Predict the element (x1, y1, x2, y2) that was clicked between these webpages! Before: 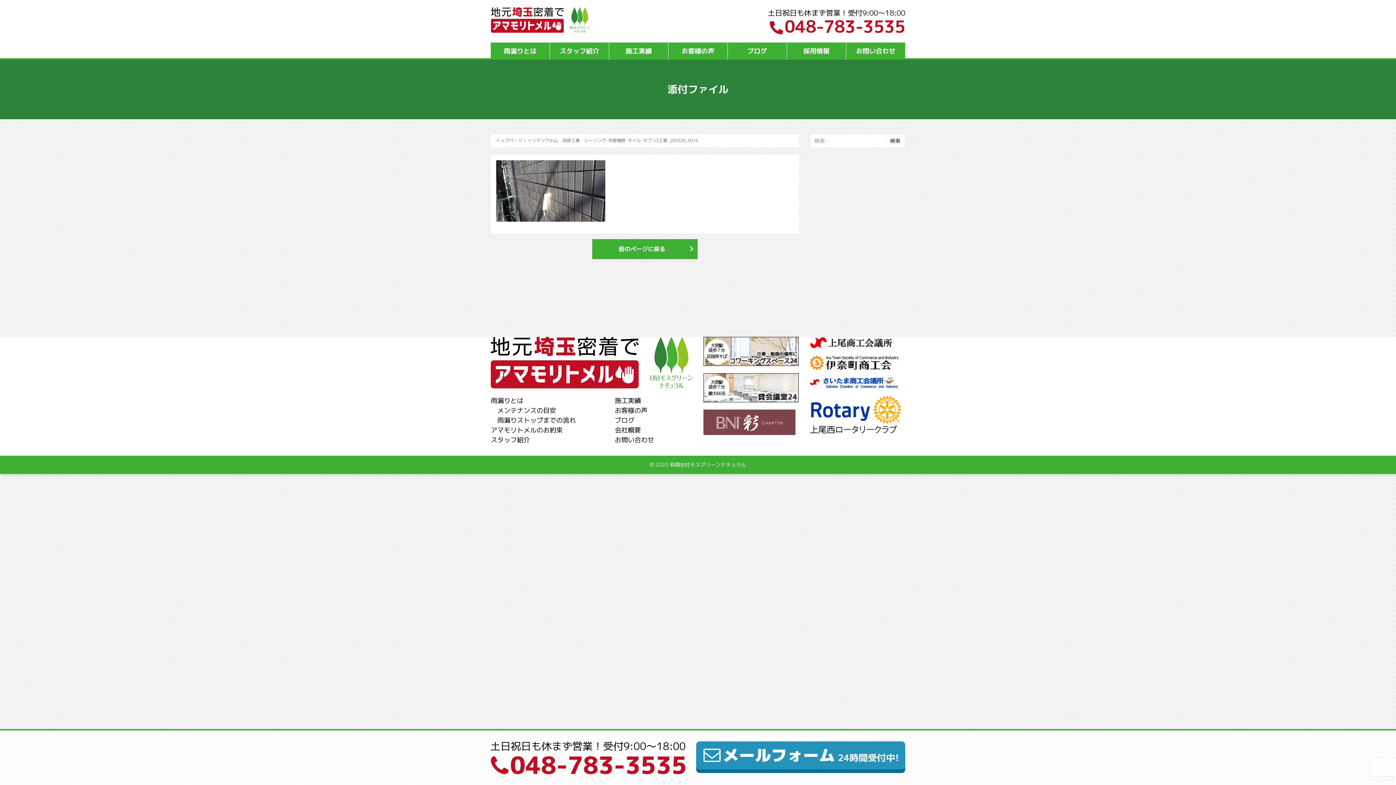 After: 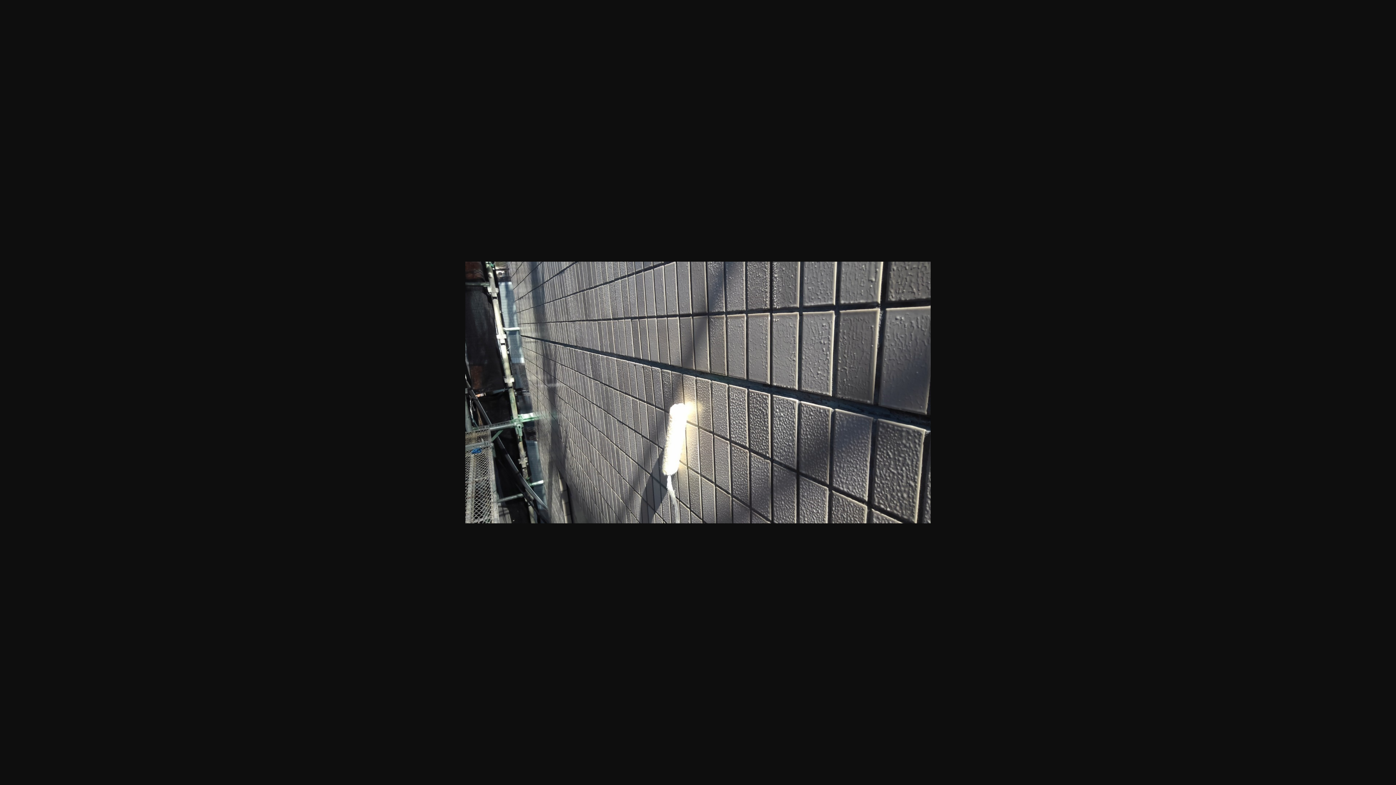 Action: bbox: (496, 185, 605, 195)